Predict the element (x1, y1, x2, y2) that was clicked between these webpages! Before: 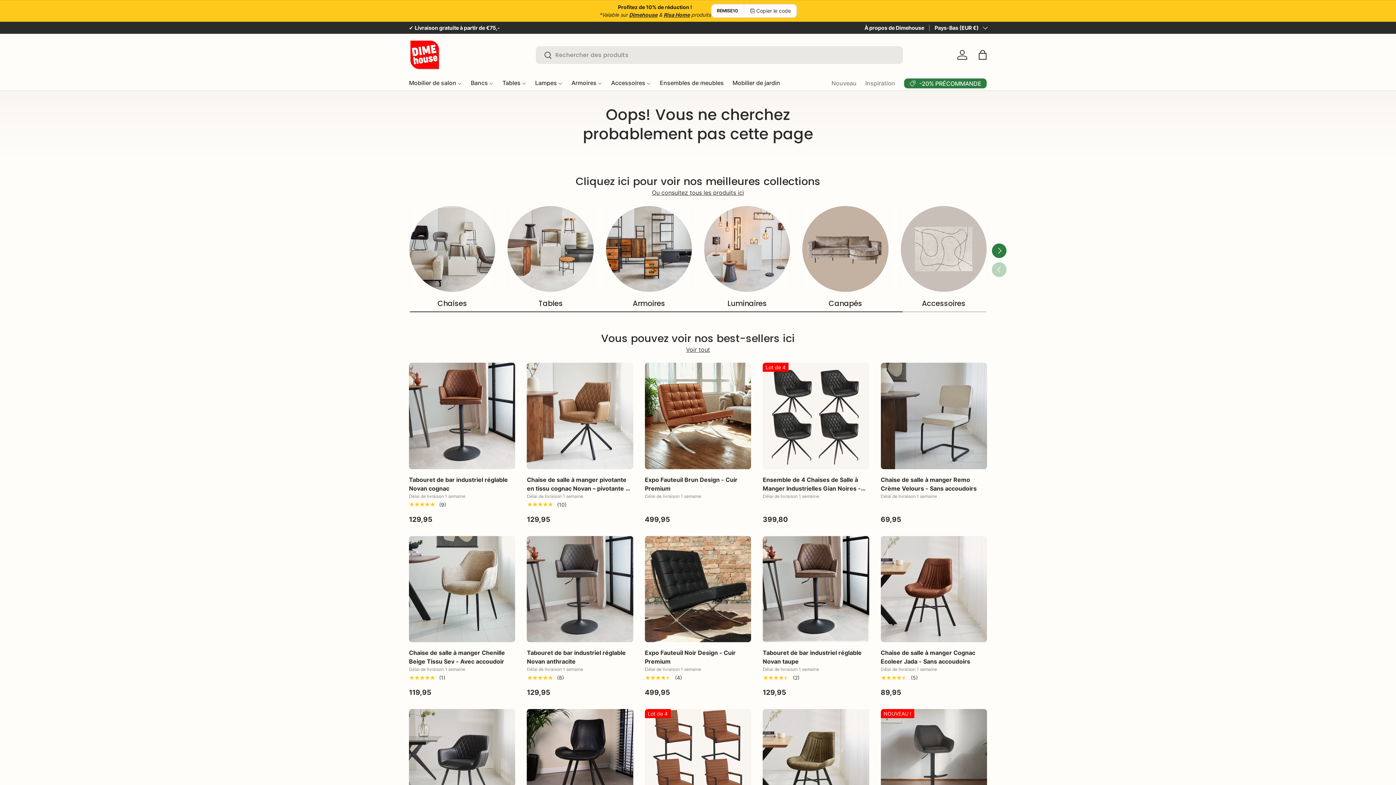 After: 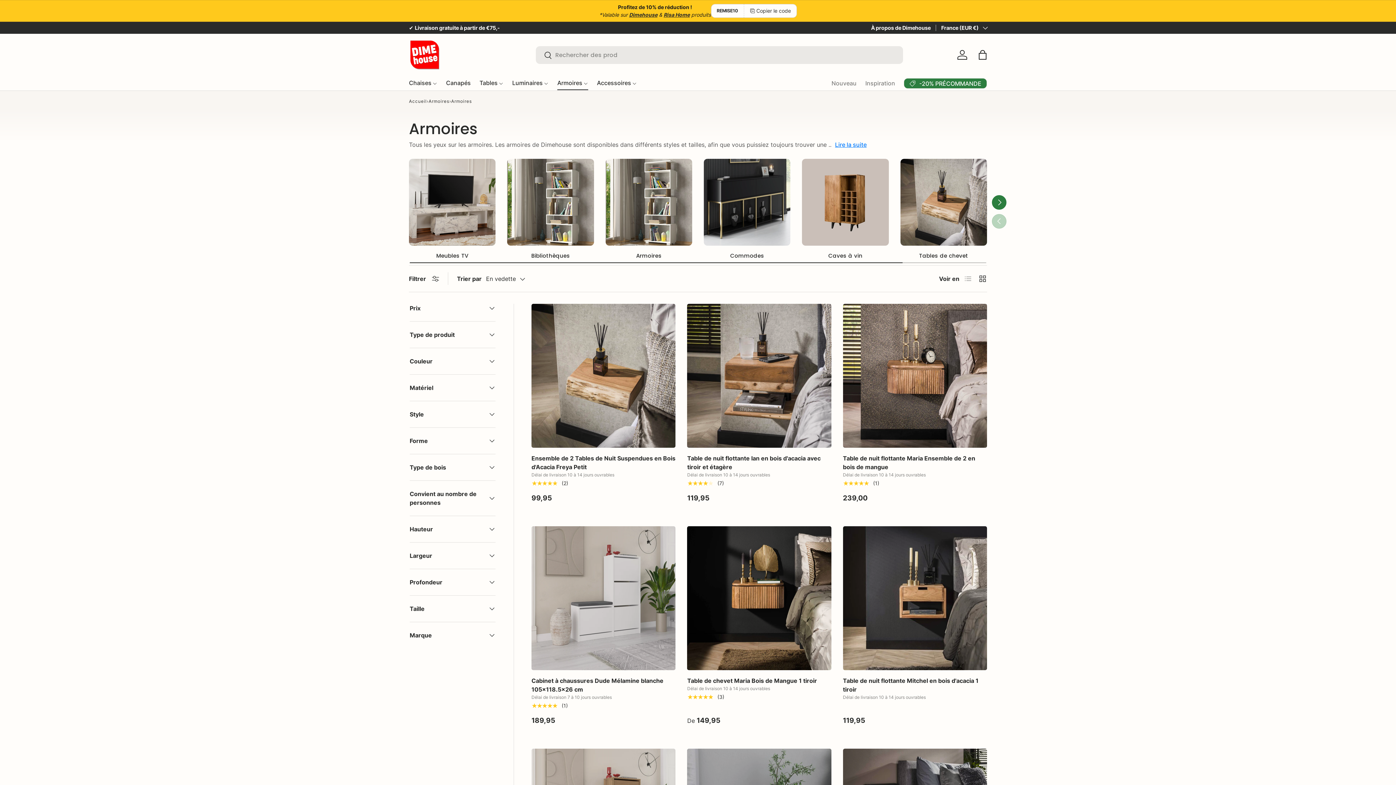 Action: bbox: (571, 76, 602, 90) label: Armoires